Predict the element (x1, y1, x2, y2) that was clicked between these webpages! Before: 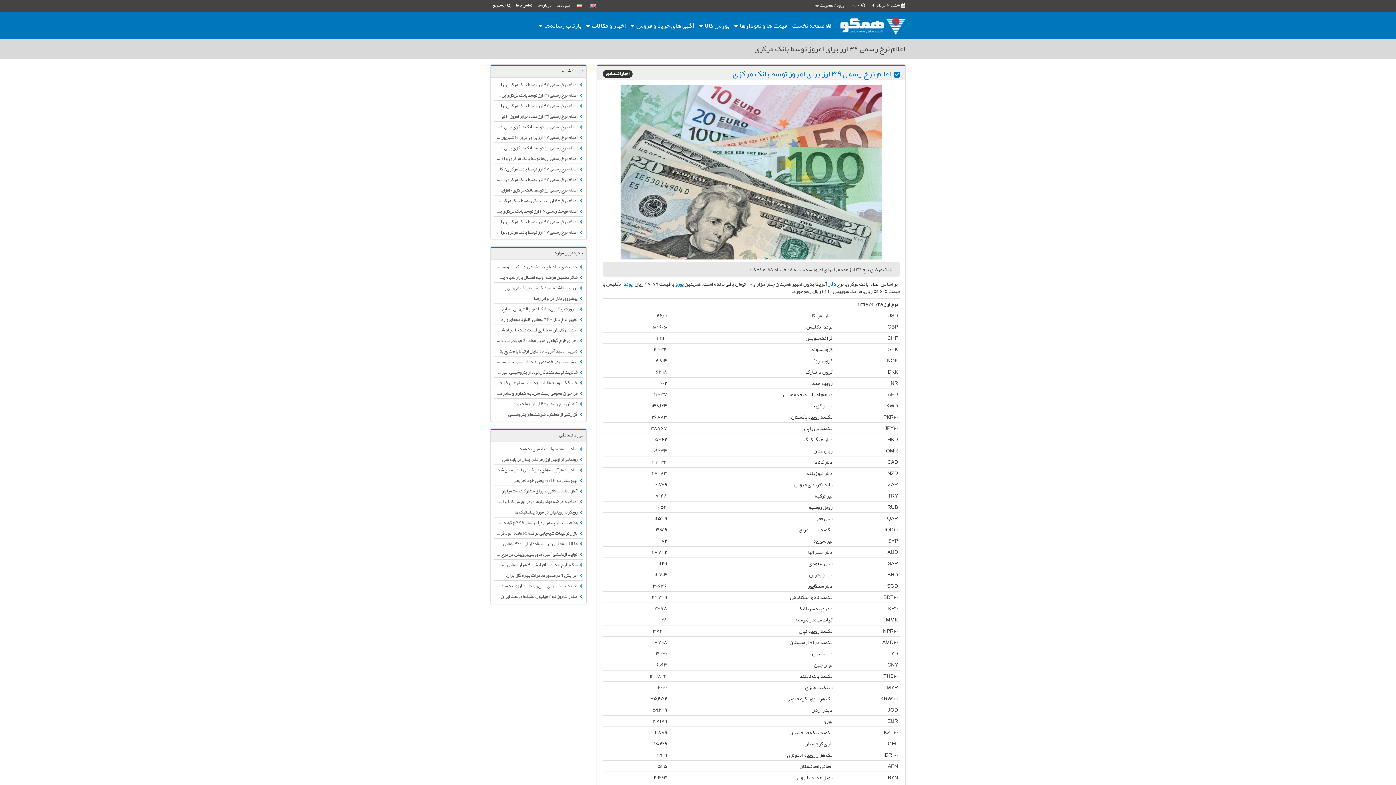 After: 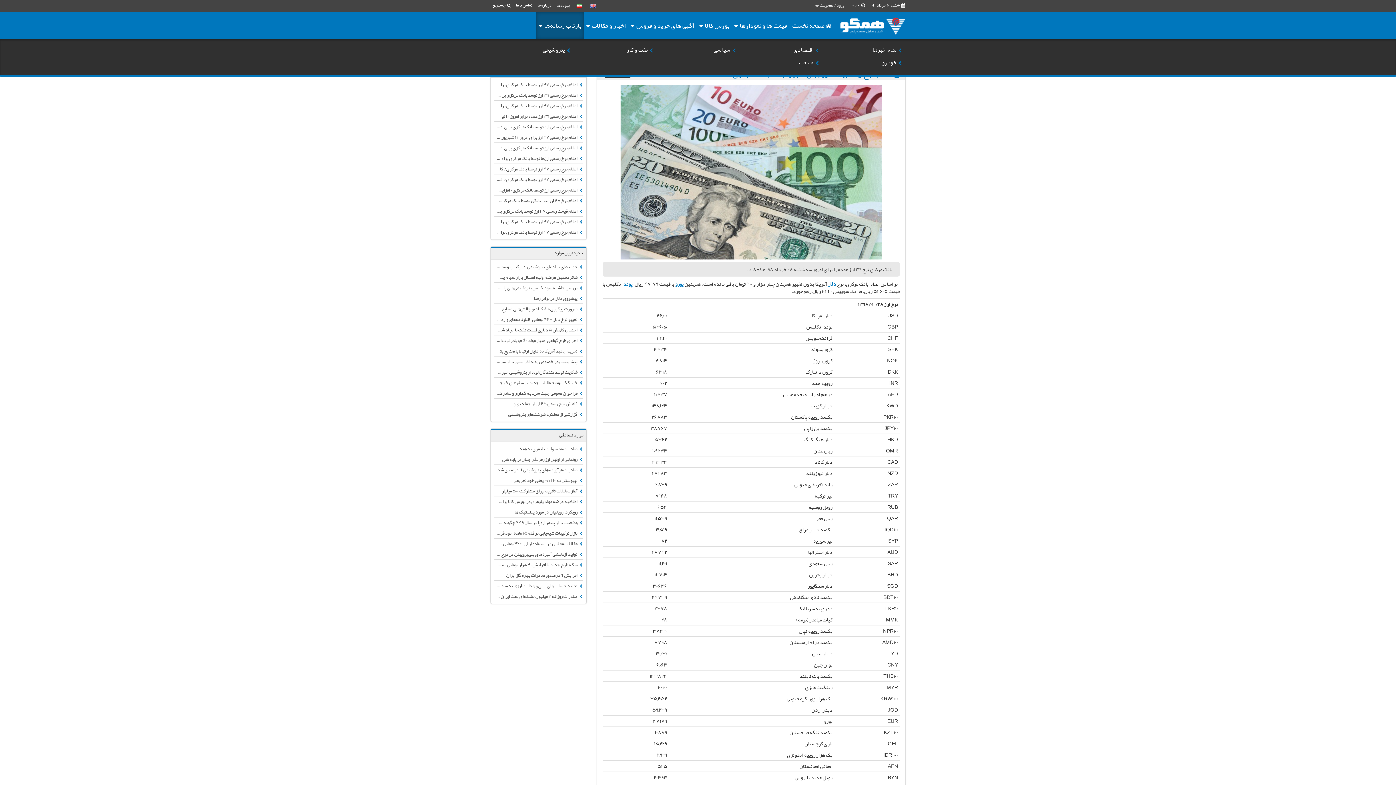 Action: bbox: (536, 12, 584, 38) label: بازتاب رسانه‌ها 